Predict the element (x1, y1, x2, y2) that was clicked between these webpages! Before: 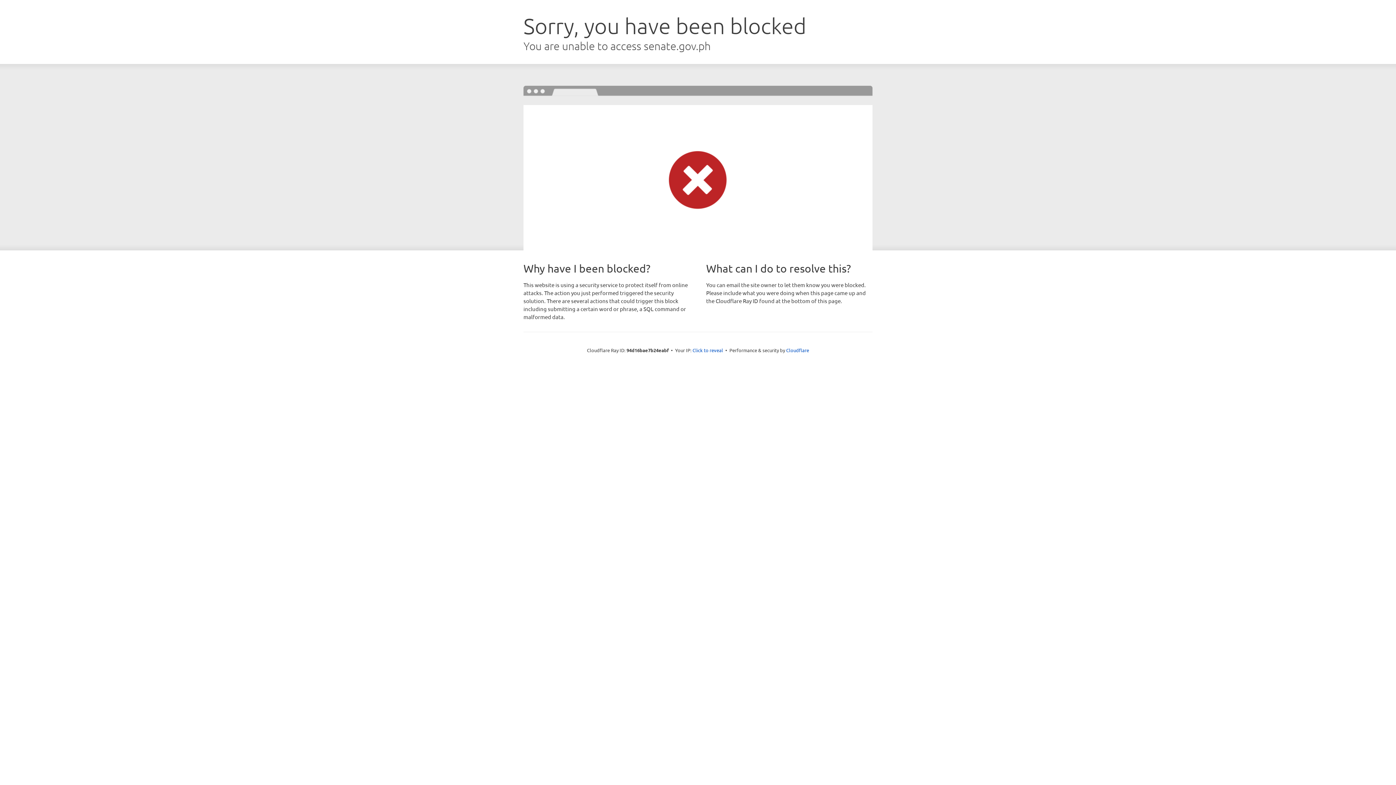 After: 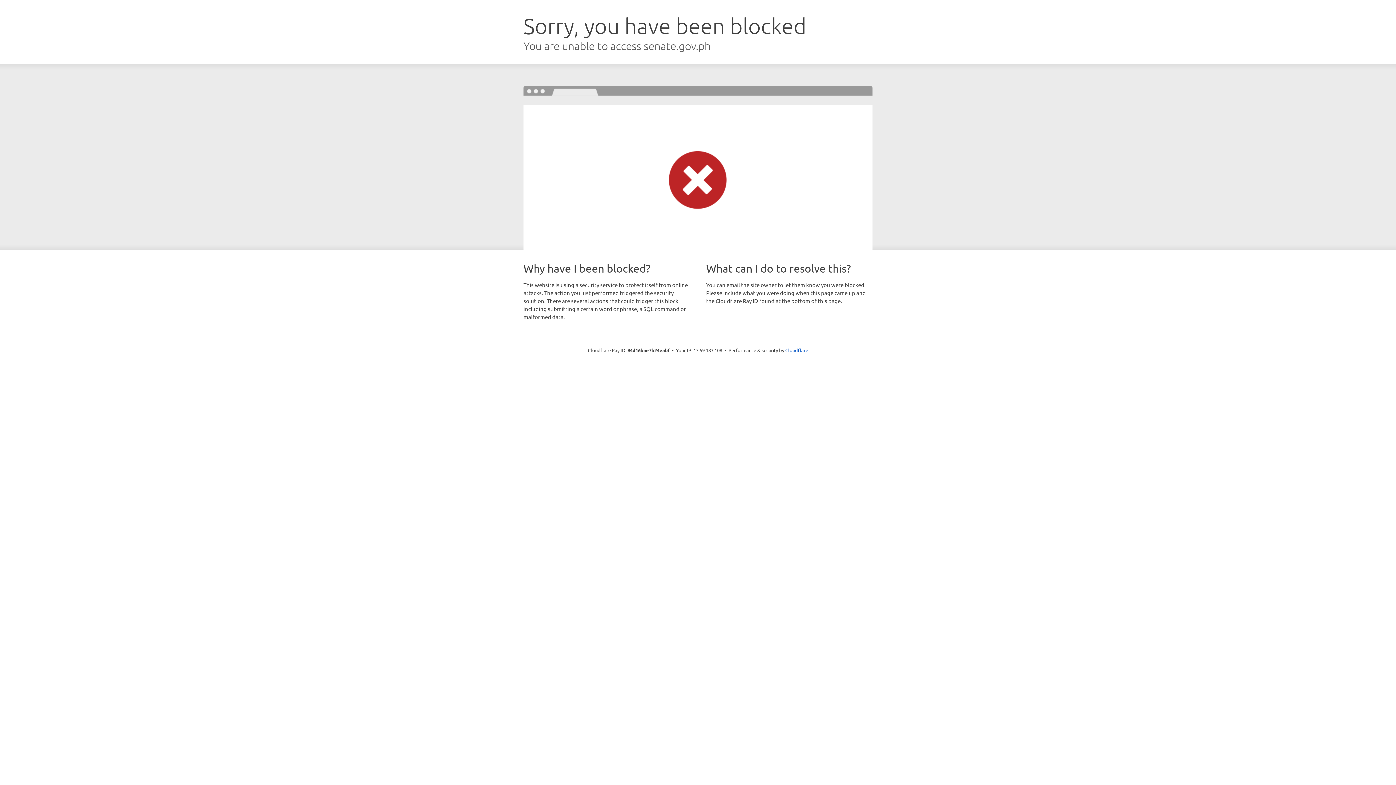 Action: bbox: (692, 346, 723, 353) label: Click to reveal